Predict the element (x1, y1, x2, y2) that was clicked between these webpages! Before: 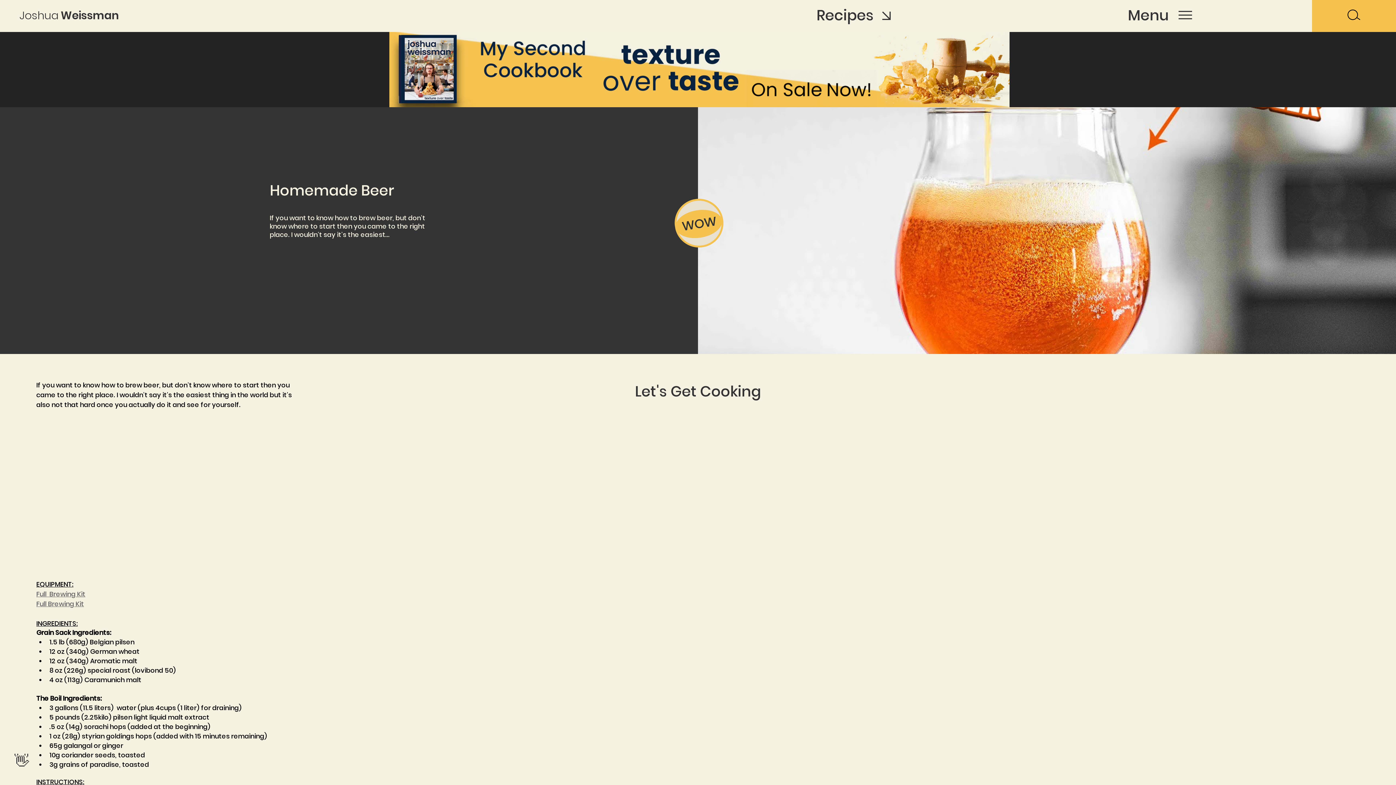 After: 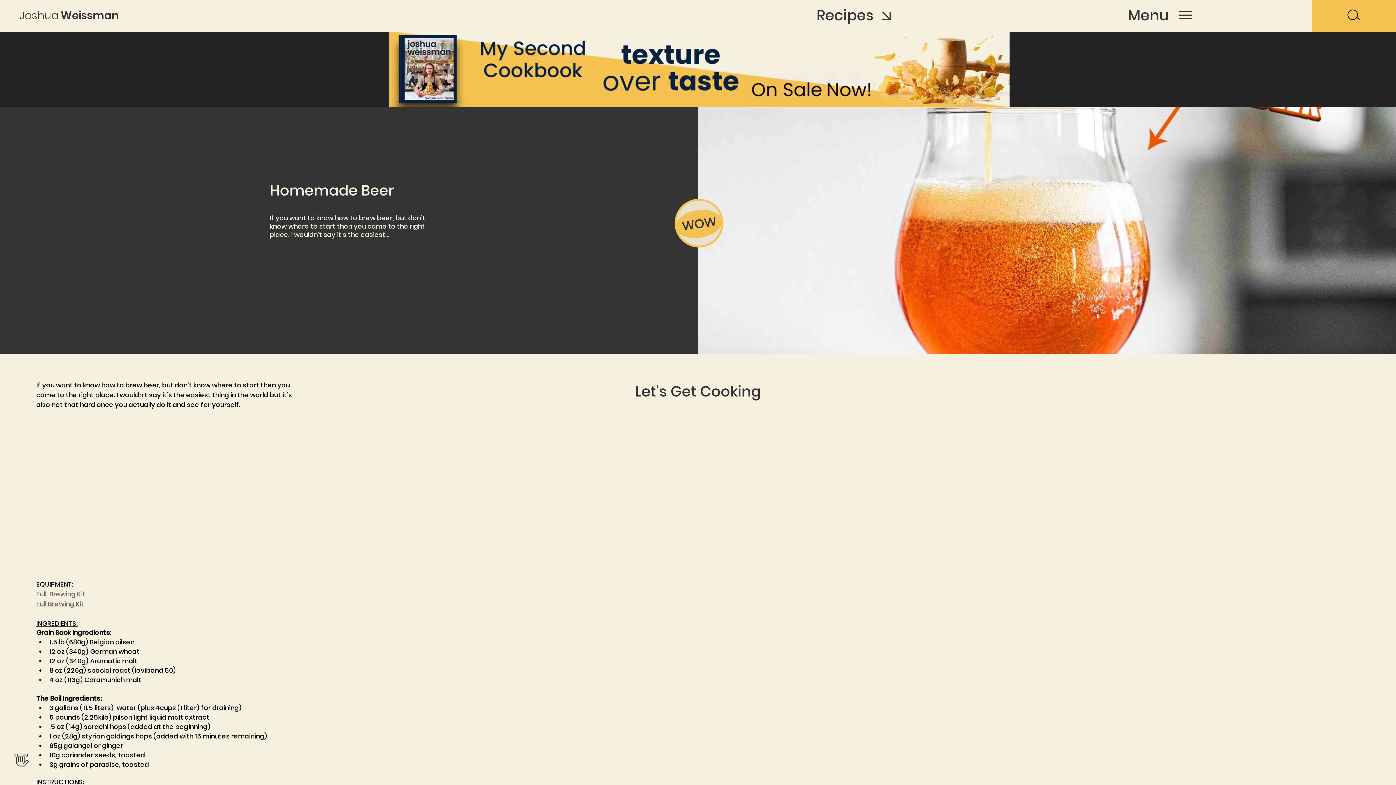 Action: bbox: (1178, 10, 1192, 19)